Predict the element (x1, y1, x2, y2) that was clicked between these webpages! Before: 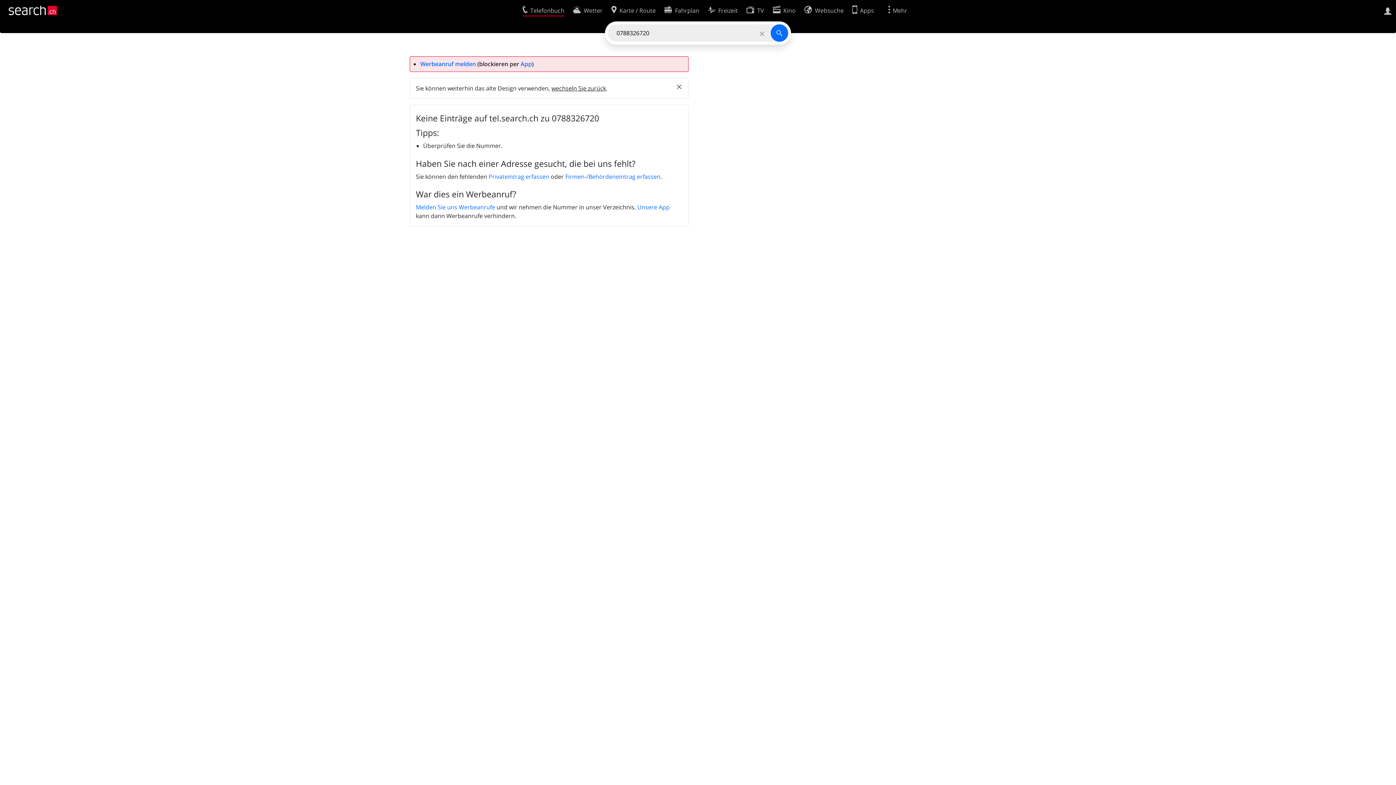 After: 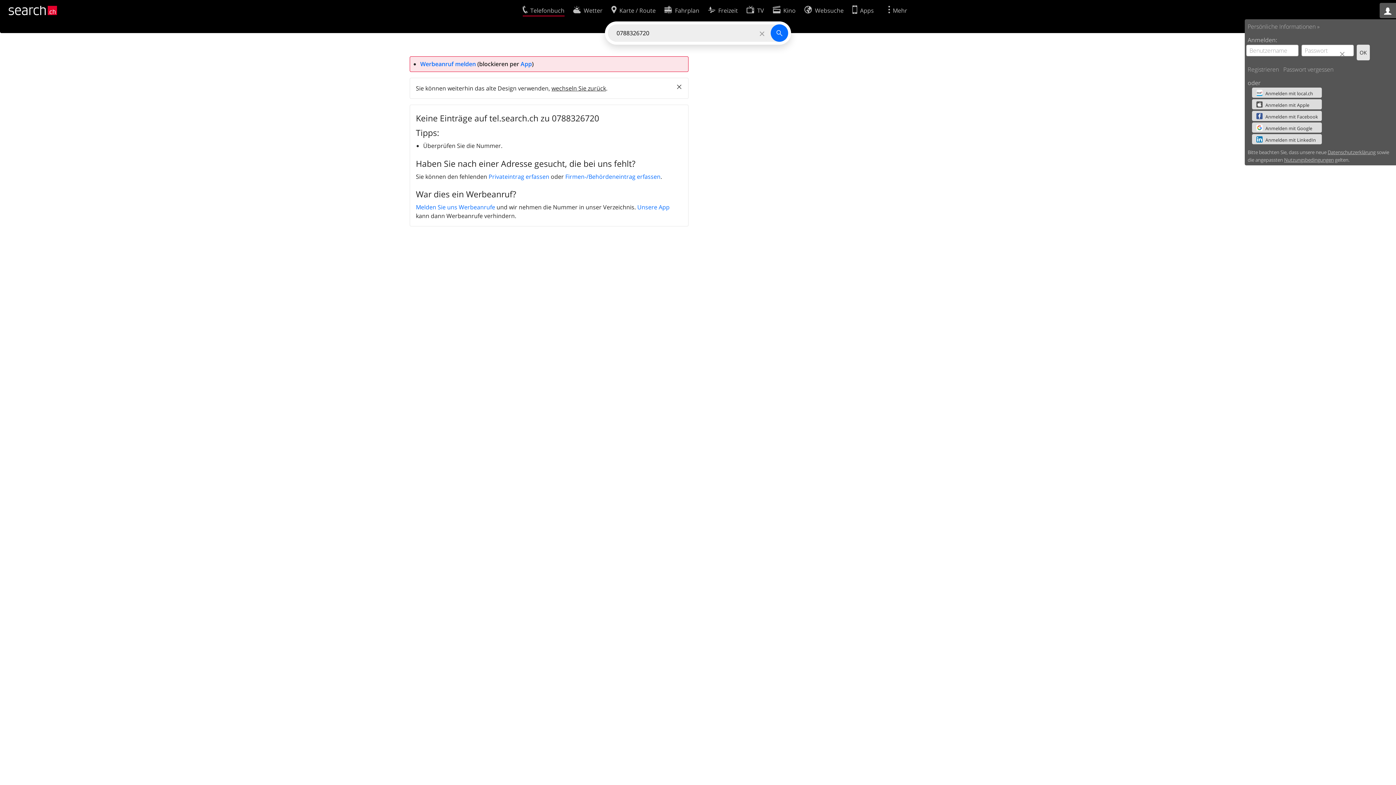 Action: bbox: (1380, 2, 1396, 18)